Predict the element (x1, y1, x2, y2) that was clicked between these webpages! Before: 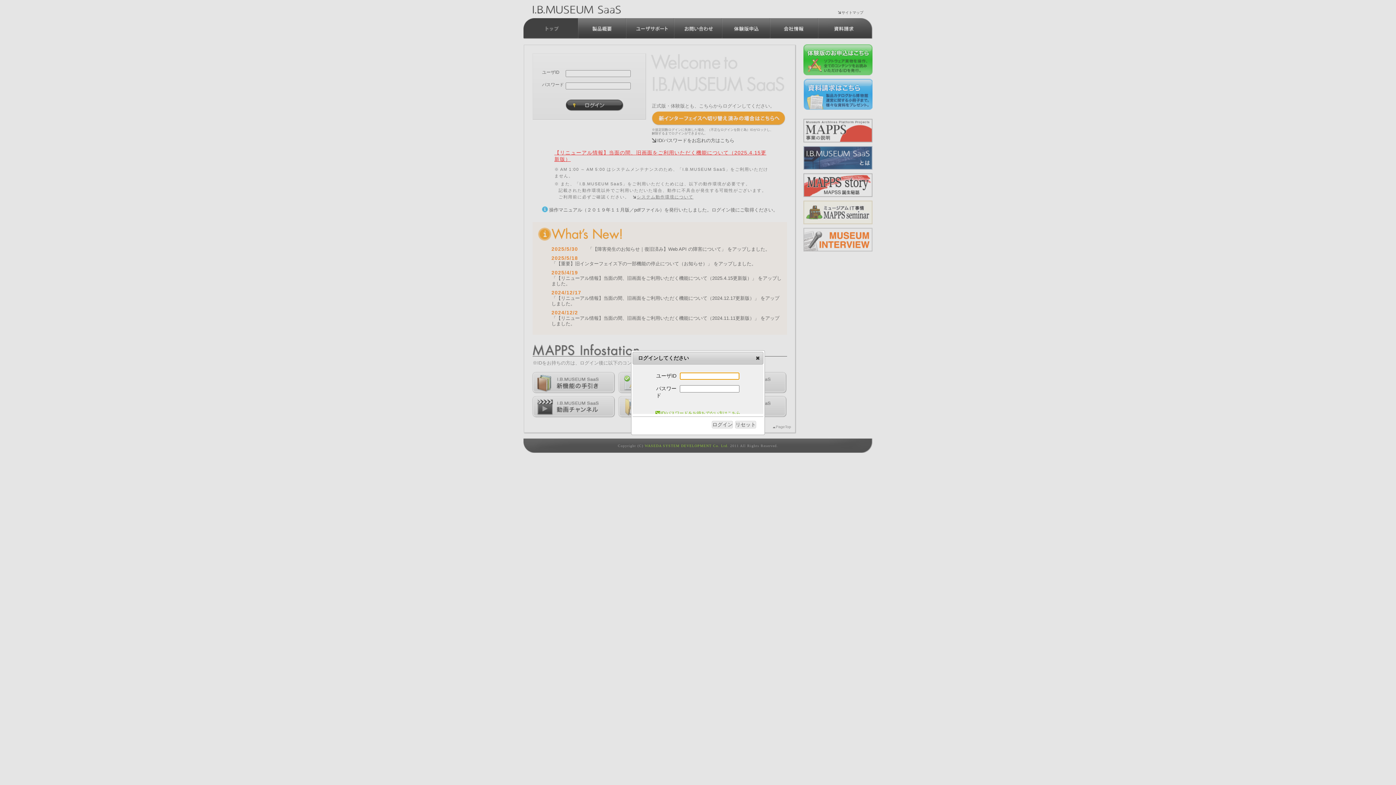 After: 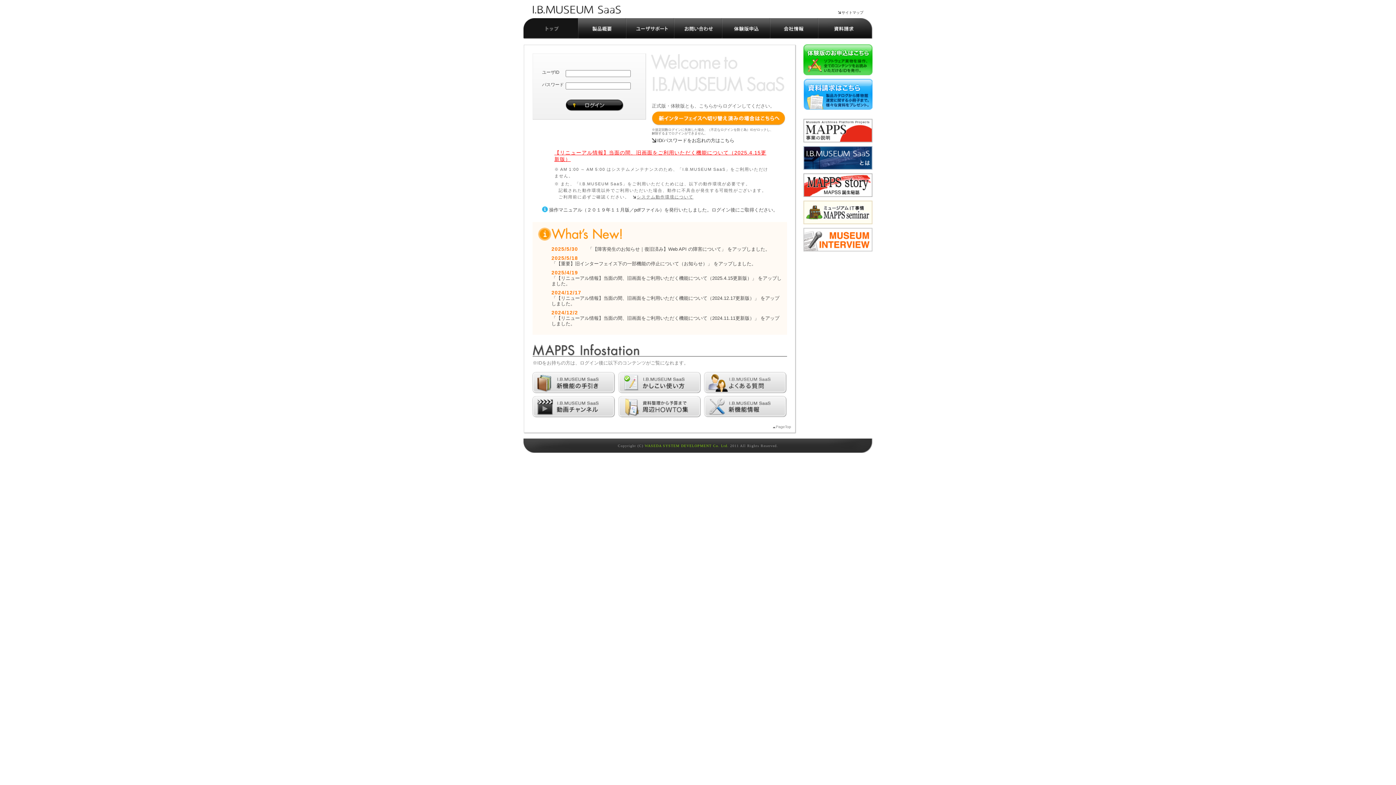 Action: label: close bbox: (754, 354, 761, 361)